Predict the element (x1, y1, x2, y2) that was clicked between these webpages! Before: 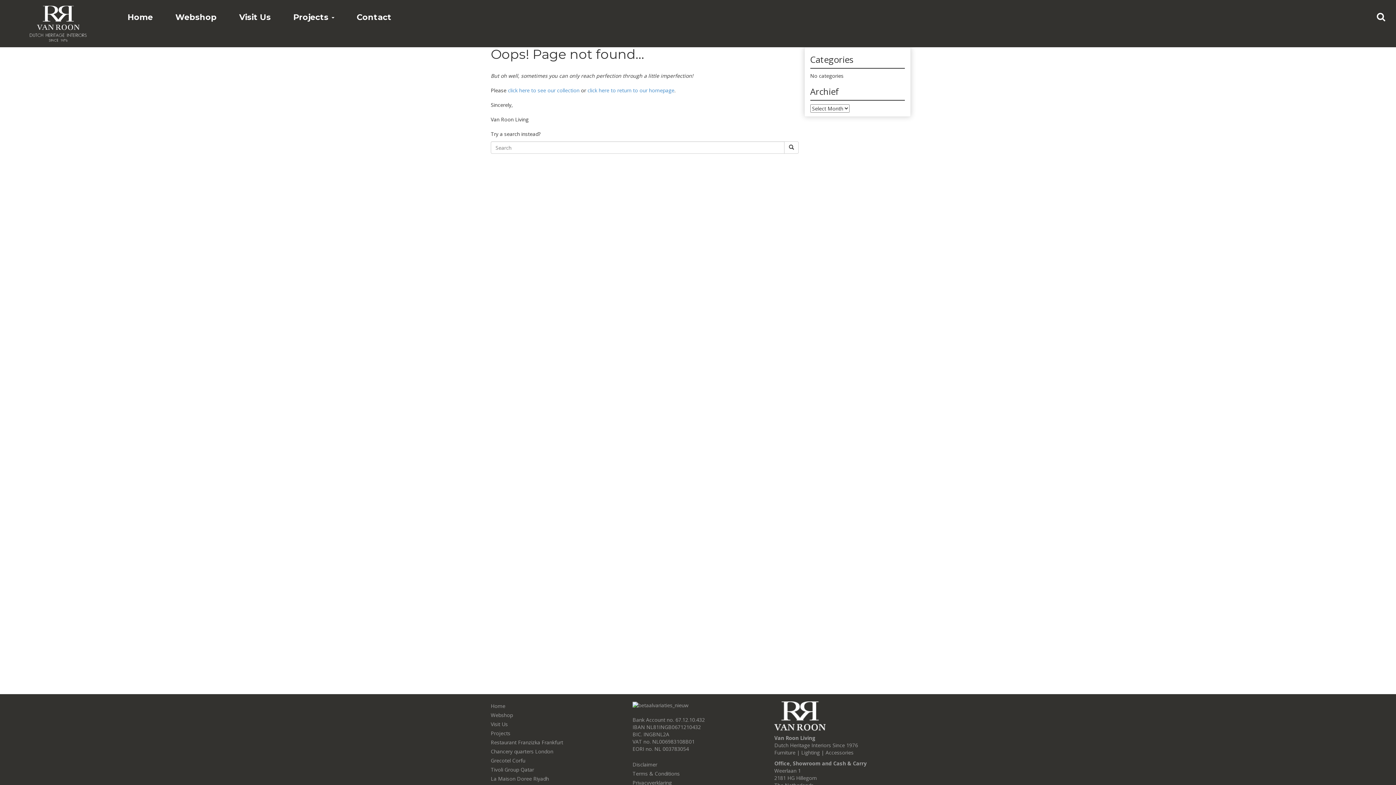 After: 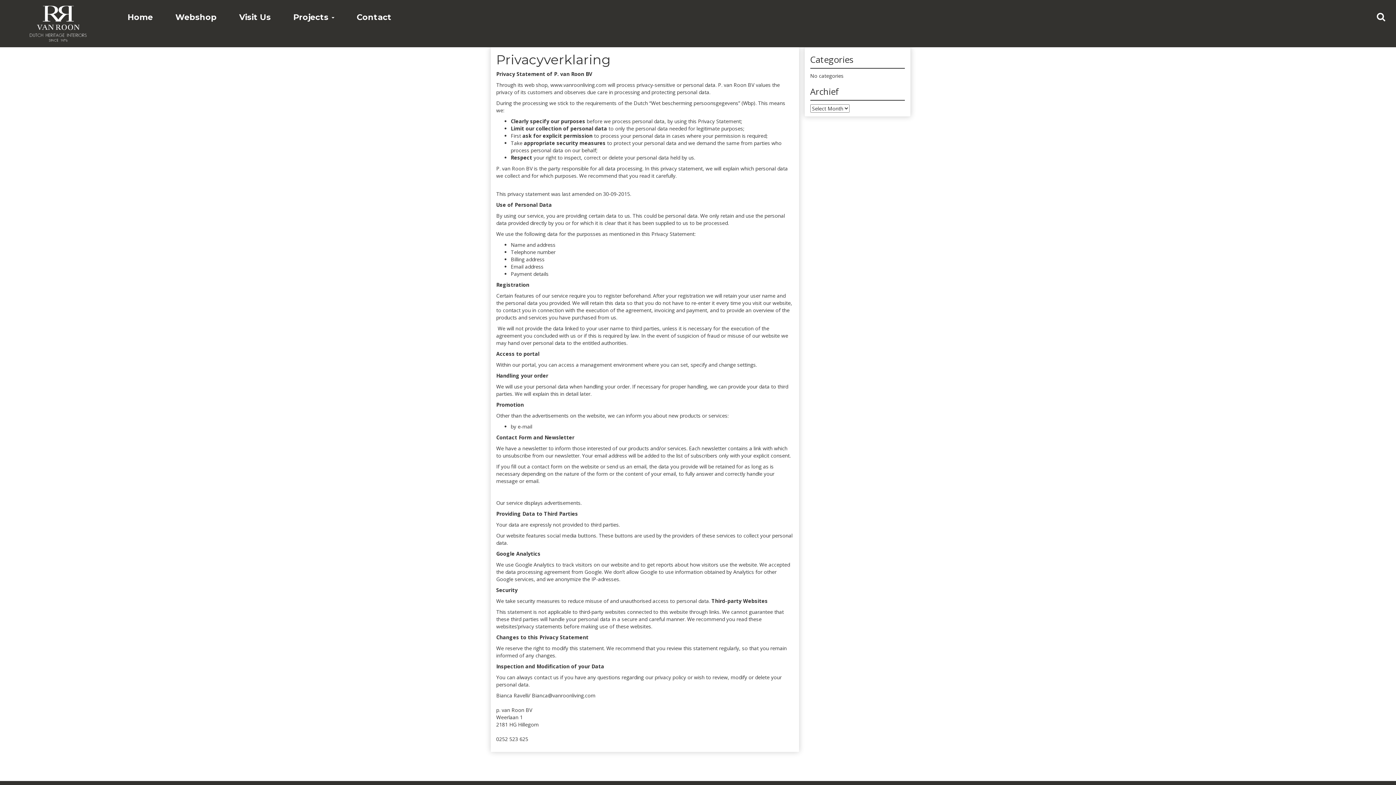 Action: bbox: (632, 778, 763, 787) label: Privacyverklaring